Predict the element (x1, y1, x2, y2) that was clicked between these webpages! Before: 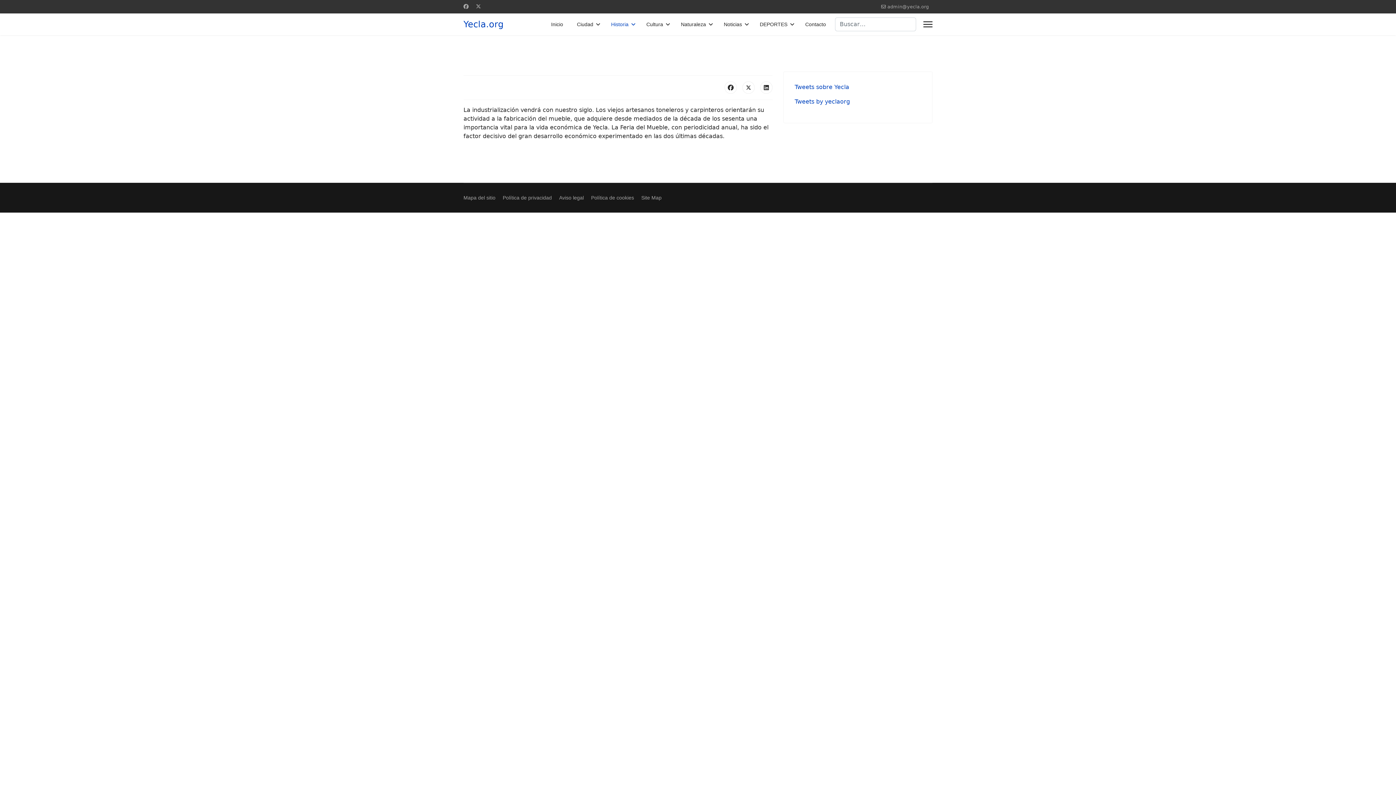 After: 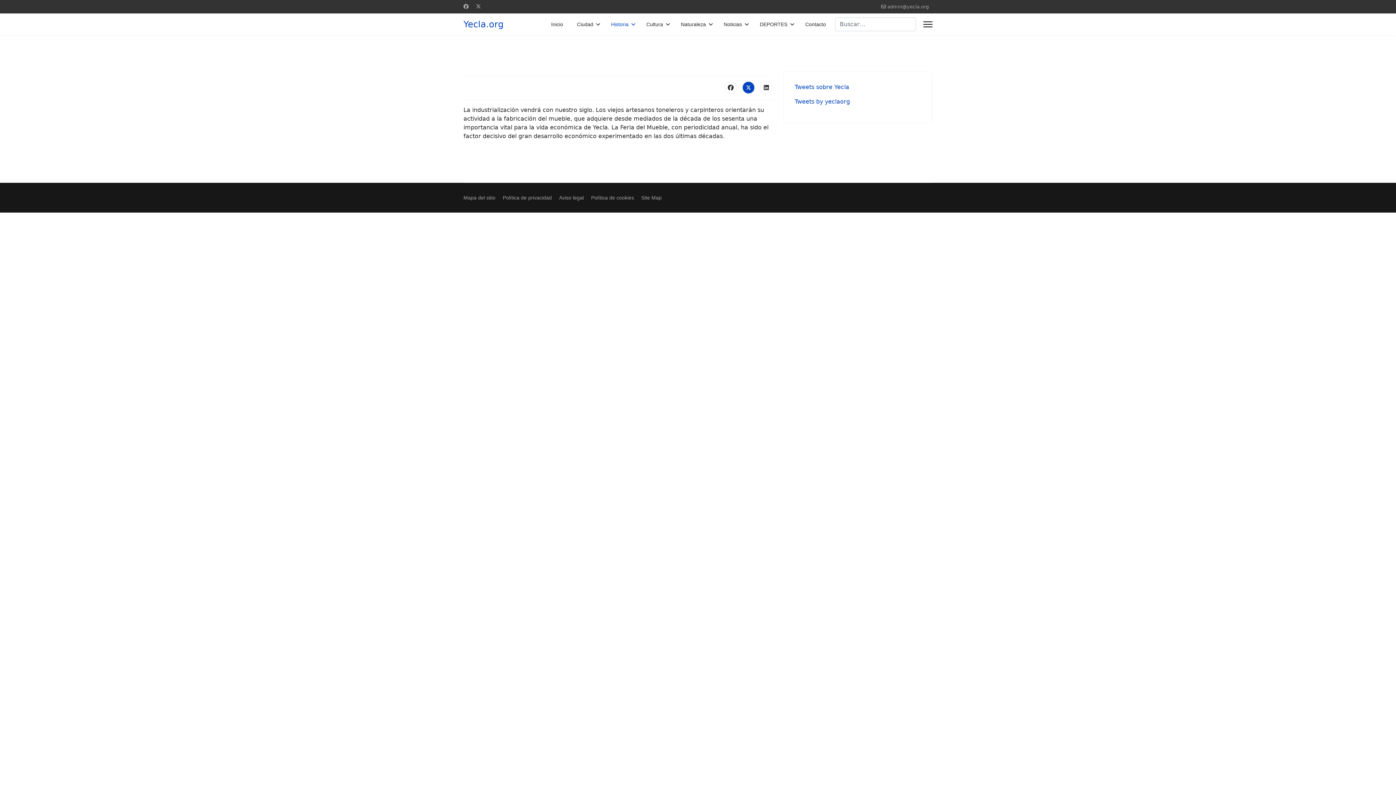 Action: bbox: (742, 81, 754, 93)